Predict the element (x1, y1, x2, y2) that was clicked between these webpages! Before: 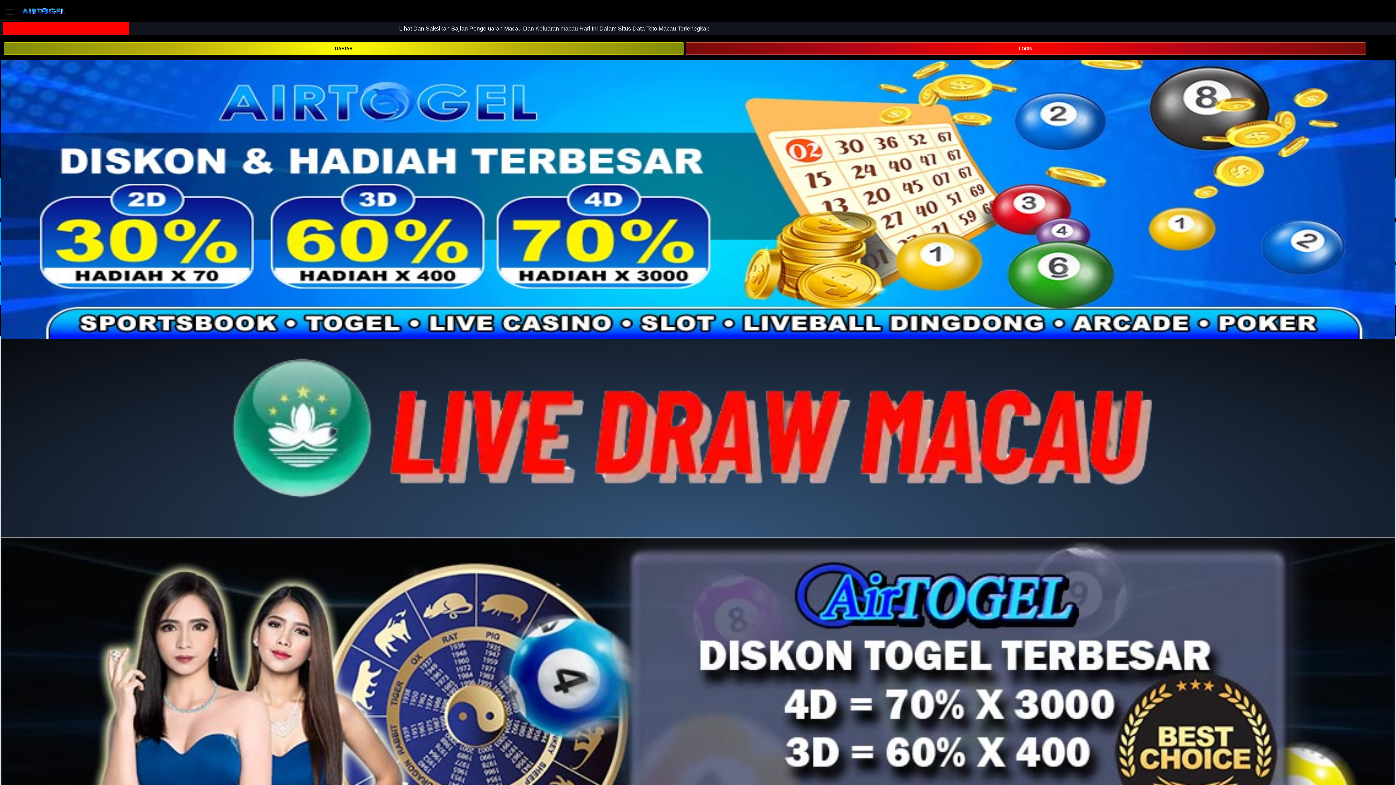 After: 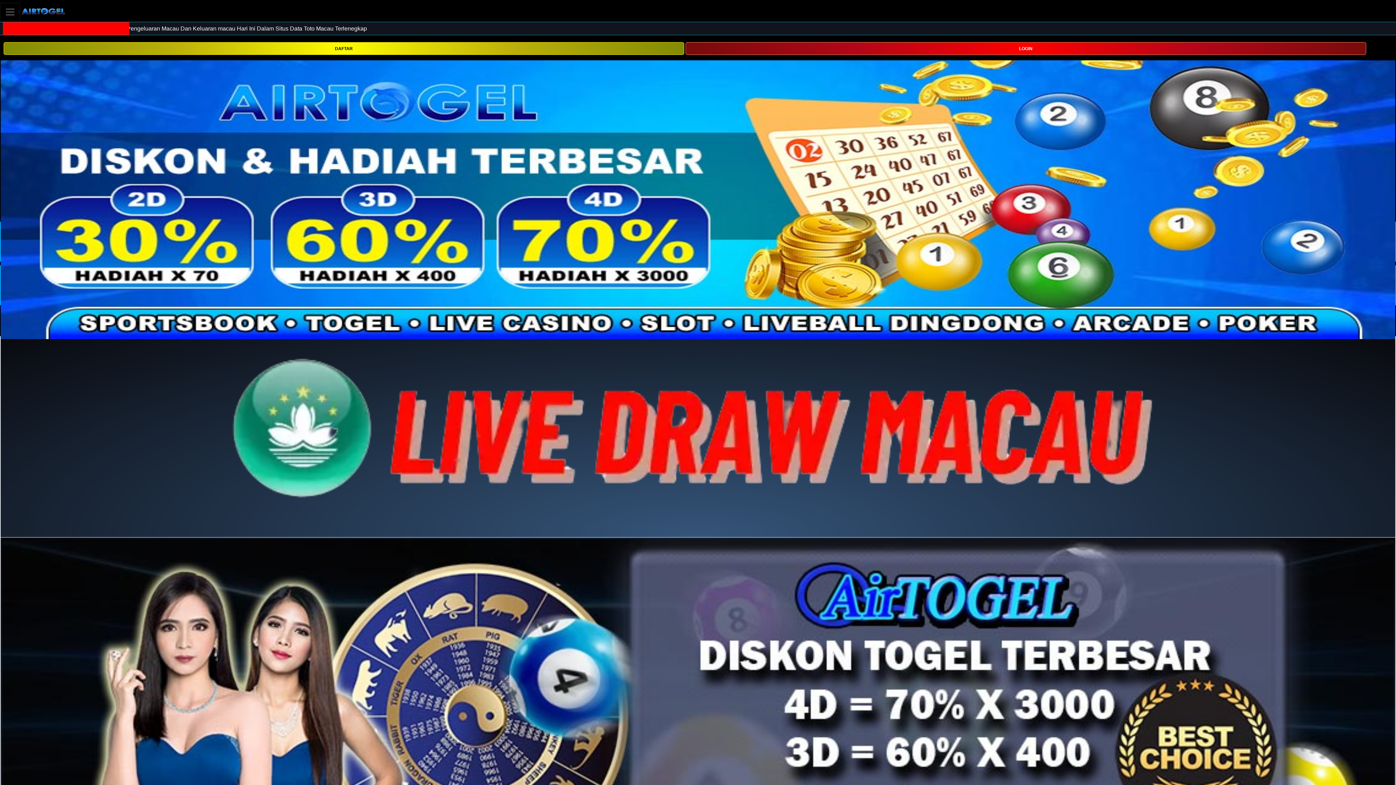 Action: bbox: (20, 2, 66, 20)